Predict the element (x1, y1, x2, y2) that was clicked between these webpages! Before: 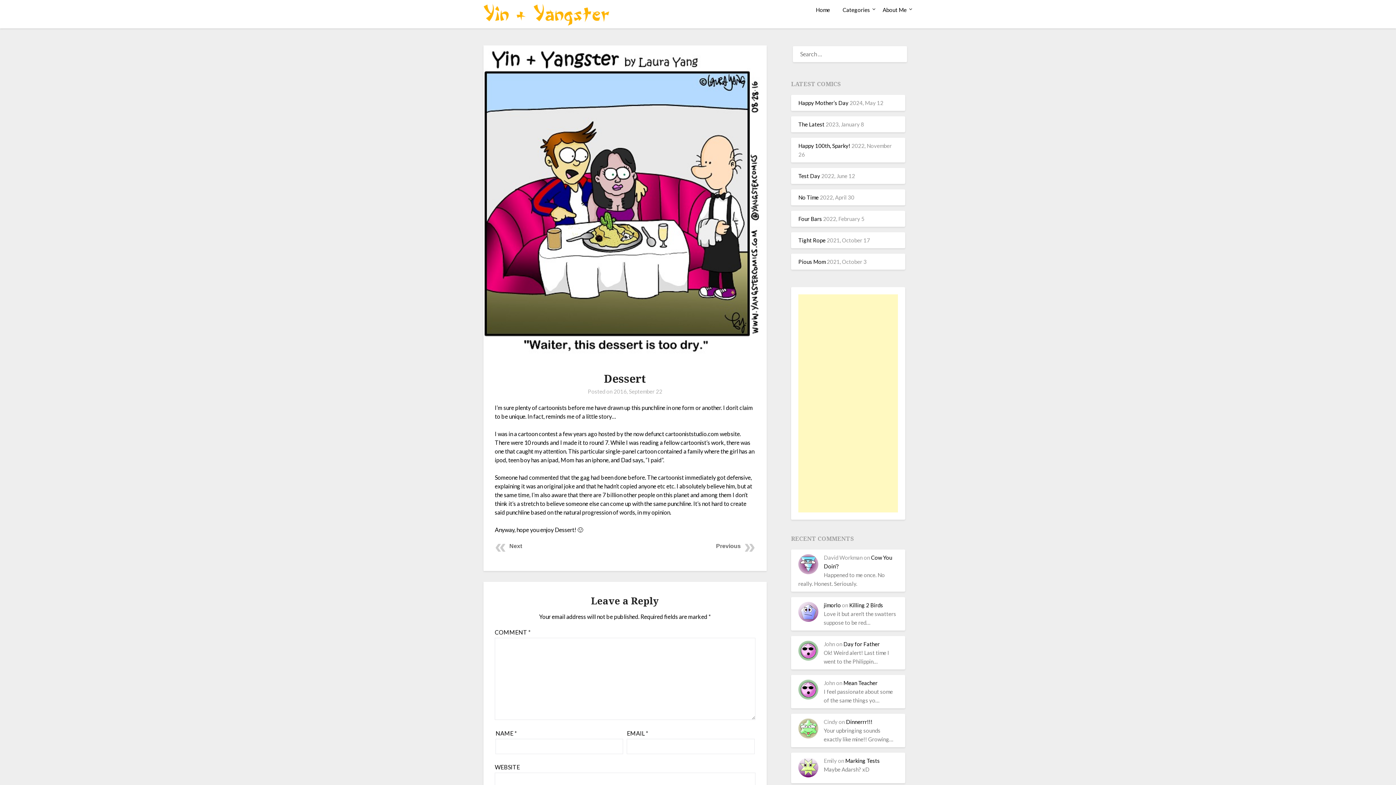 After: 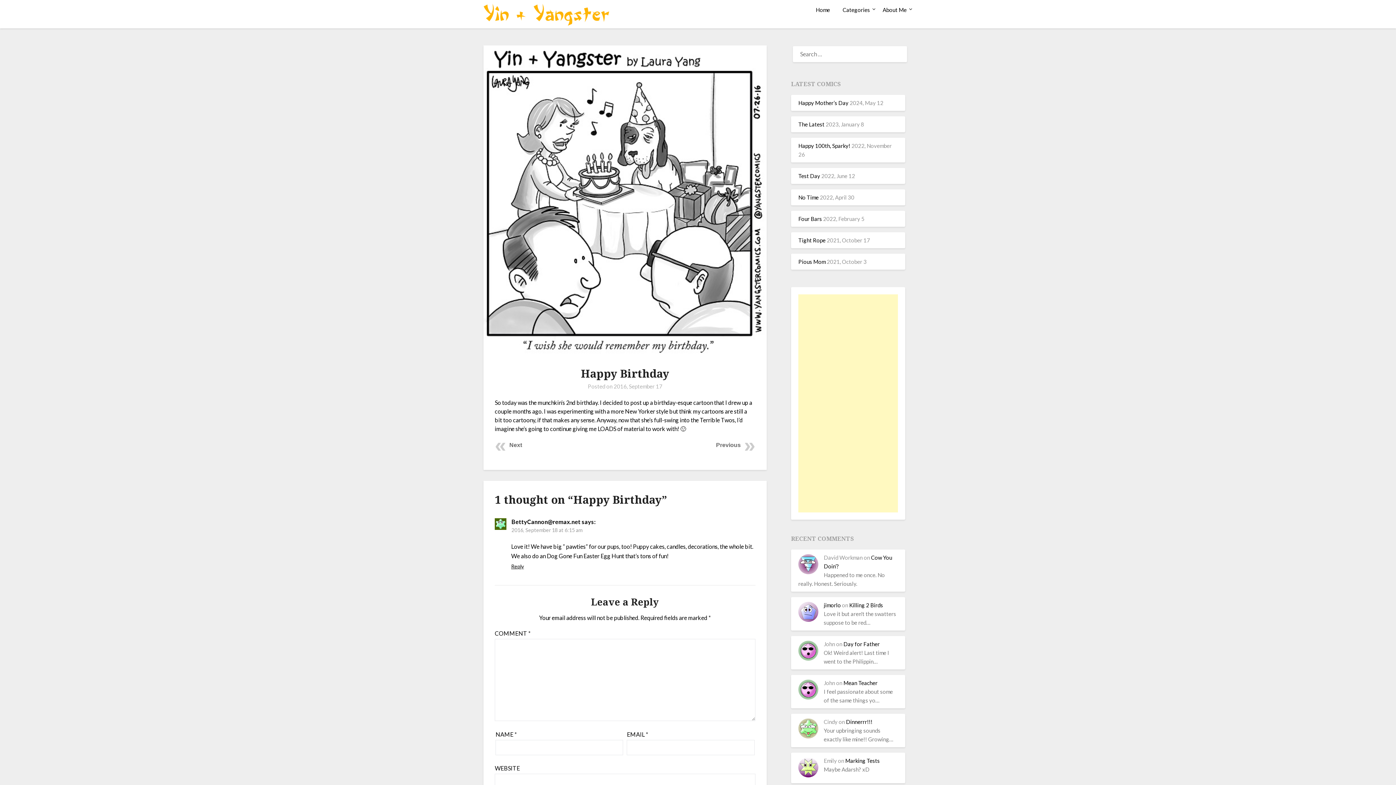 Action: bbox: (716, 543, 740, 549) label: Previous